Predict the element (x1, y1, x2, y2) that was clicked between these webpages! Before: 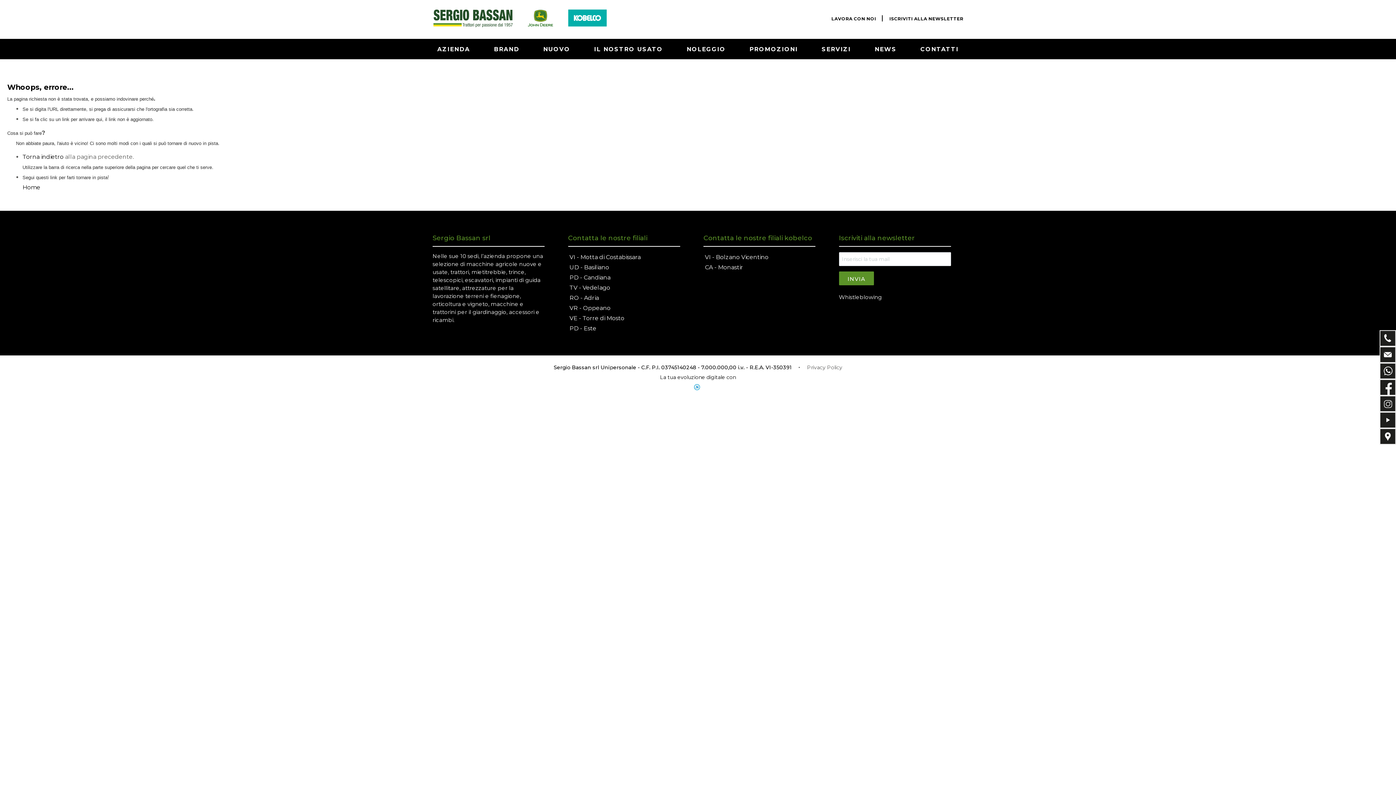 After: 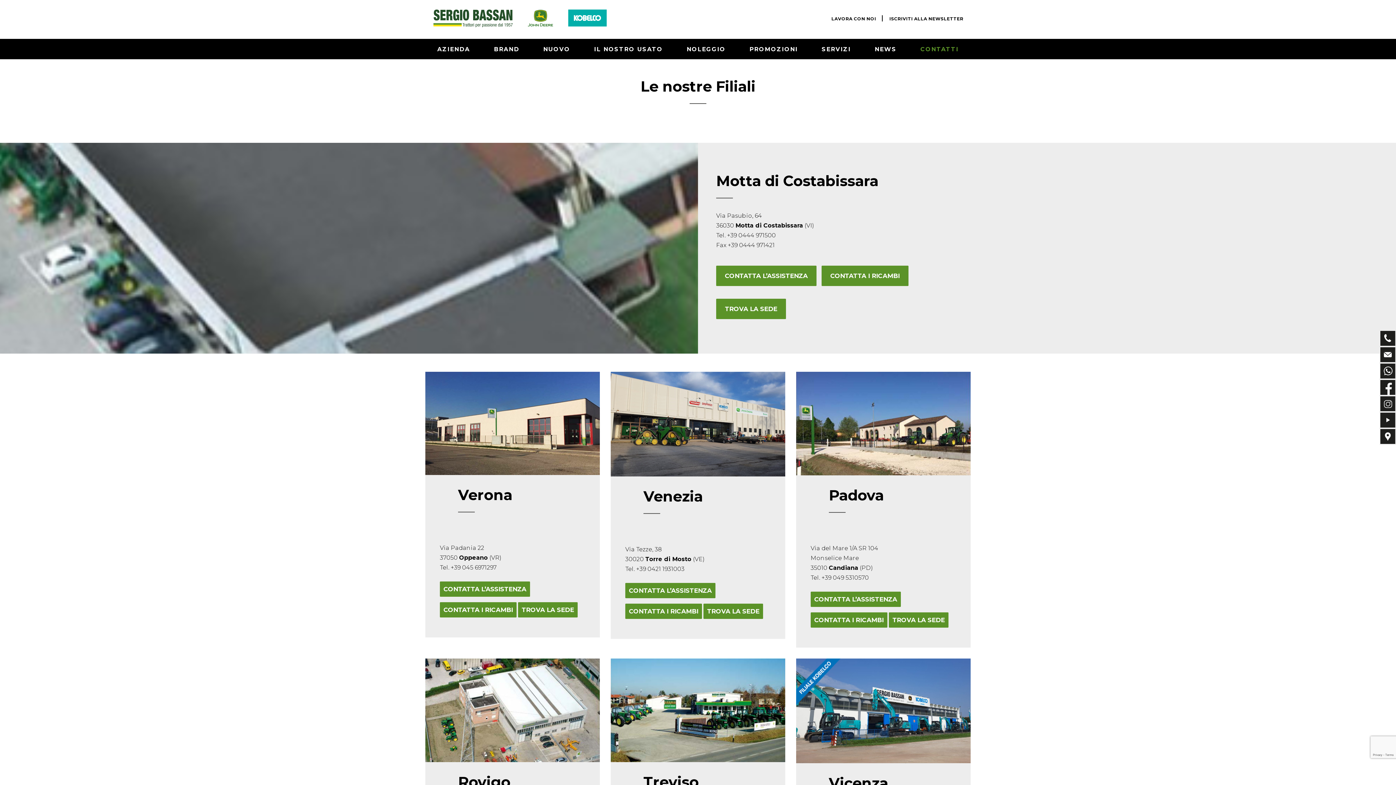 Action: label: CONTATTI bbox: (913, 38, 966, 60)